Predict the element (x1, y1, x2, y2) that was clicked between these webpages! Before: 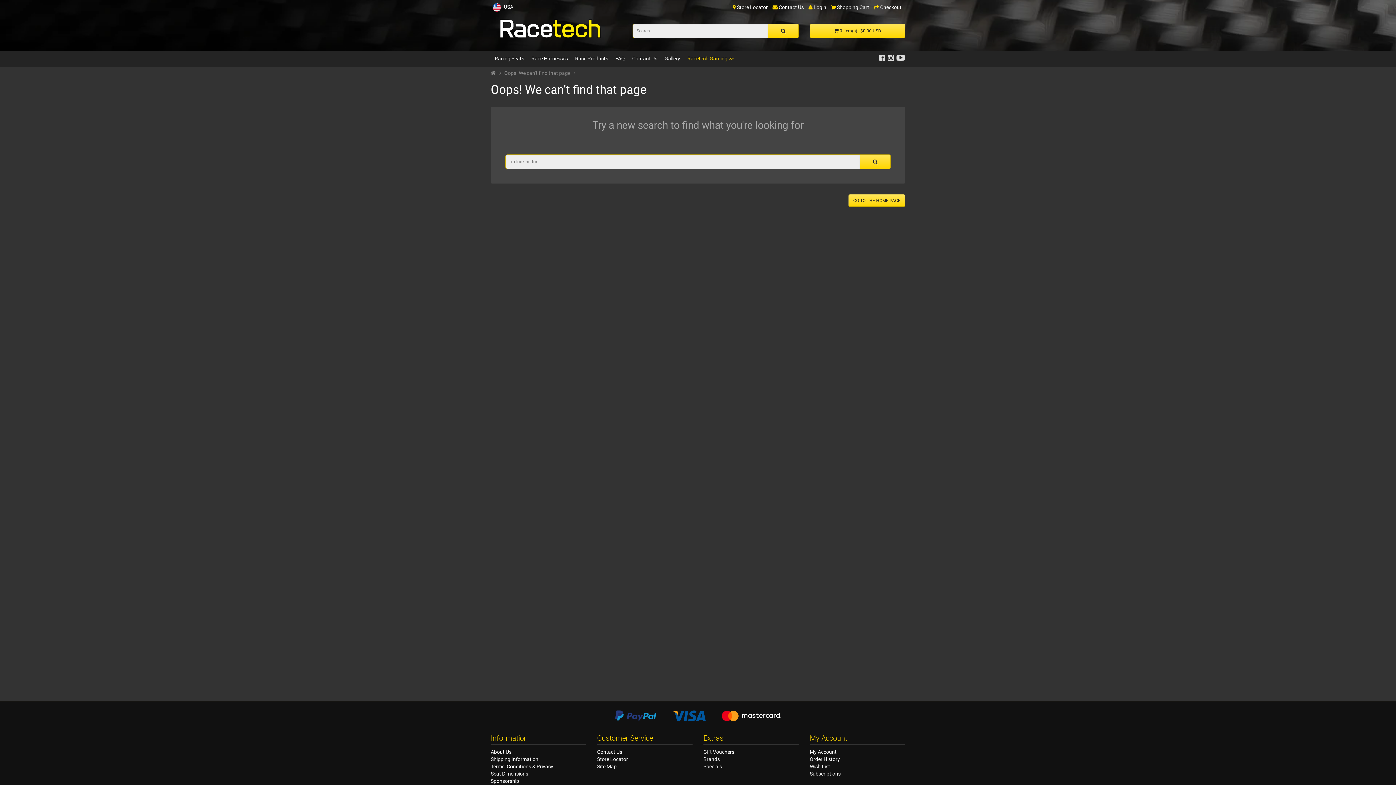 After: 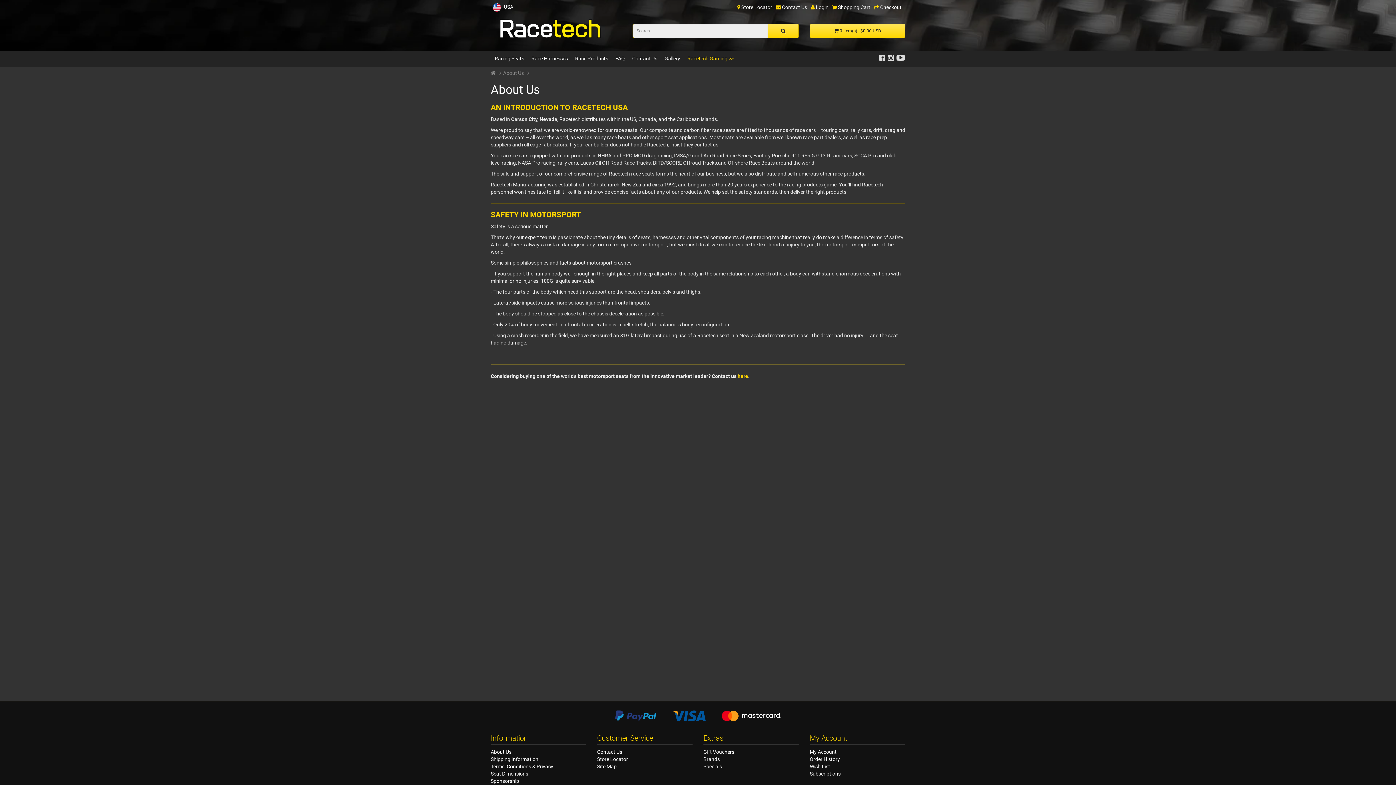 Action: label: About Us bbox: (490, 749, 511, 755)